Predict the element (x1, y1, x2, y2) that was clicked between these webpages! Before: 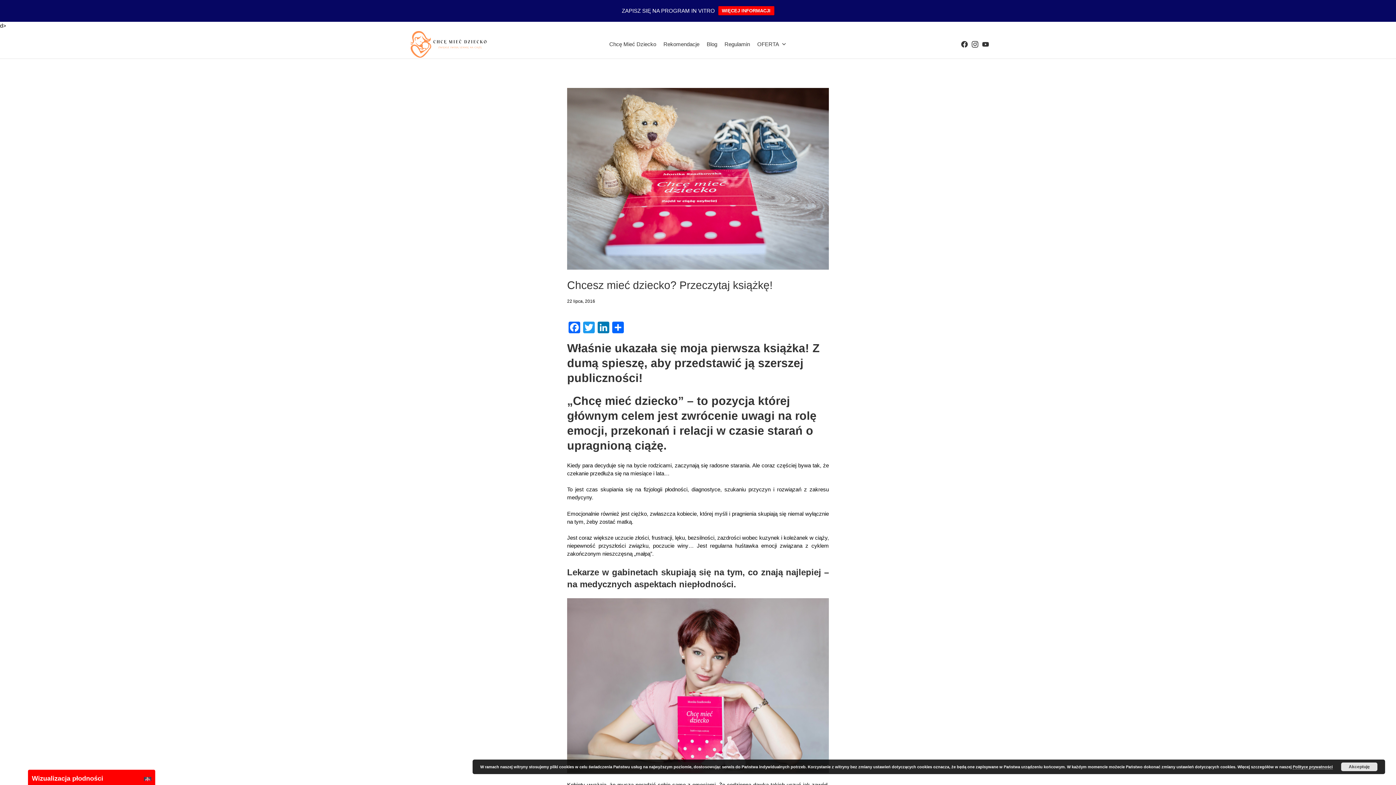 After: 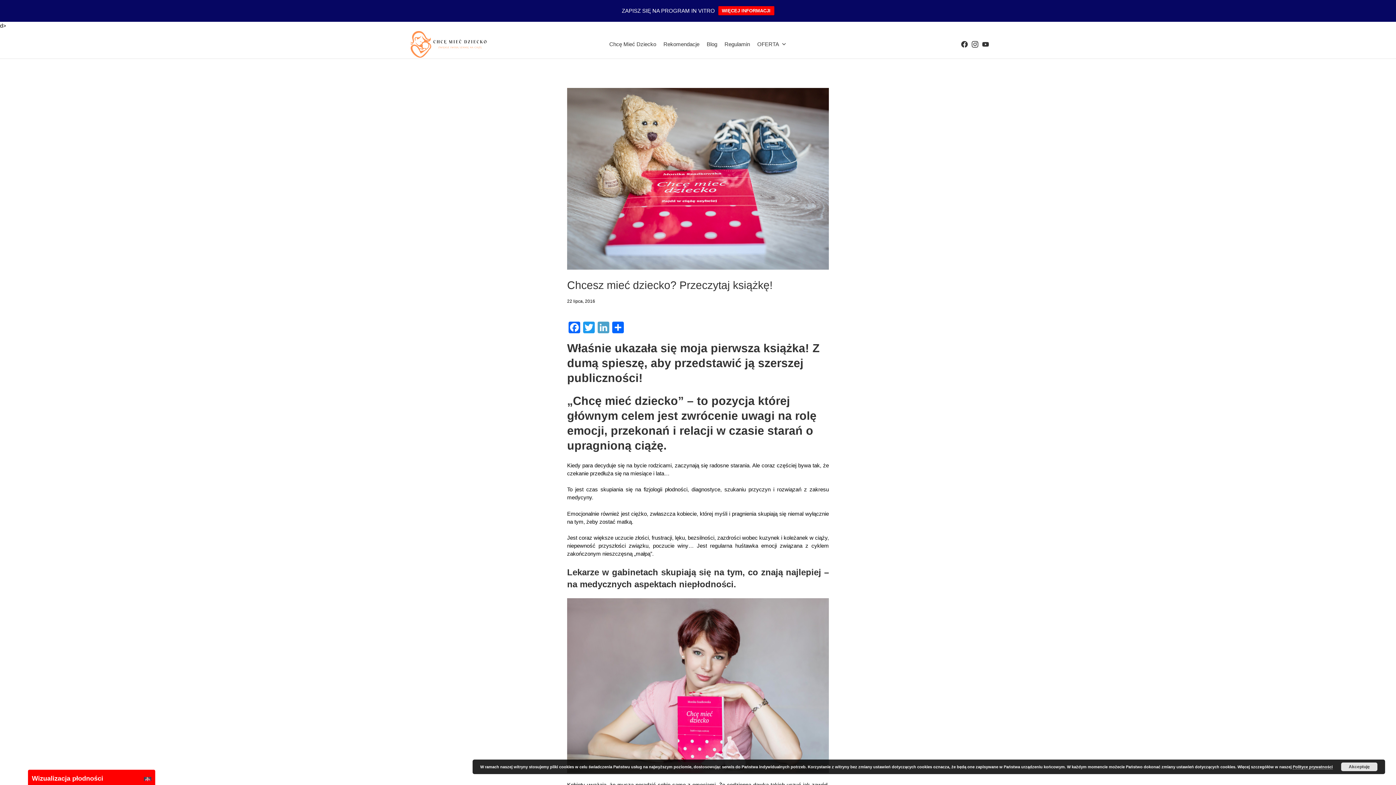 Action: bbox: (596, 321, 610, 335) label: LinkedIn